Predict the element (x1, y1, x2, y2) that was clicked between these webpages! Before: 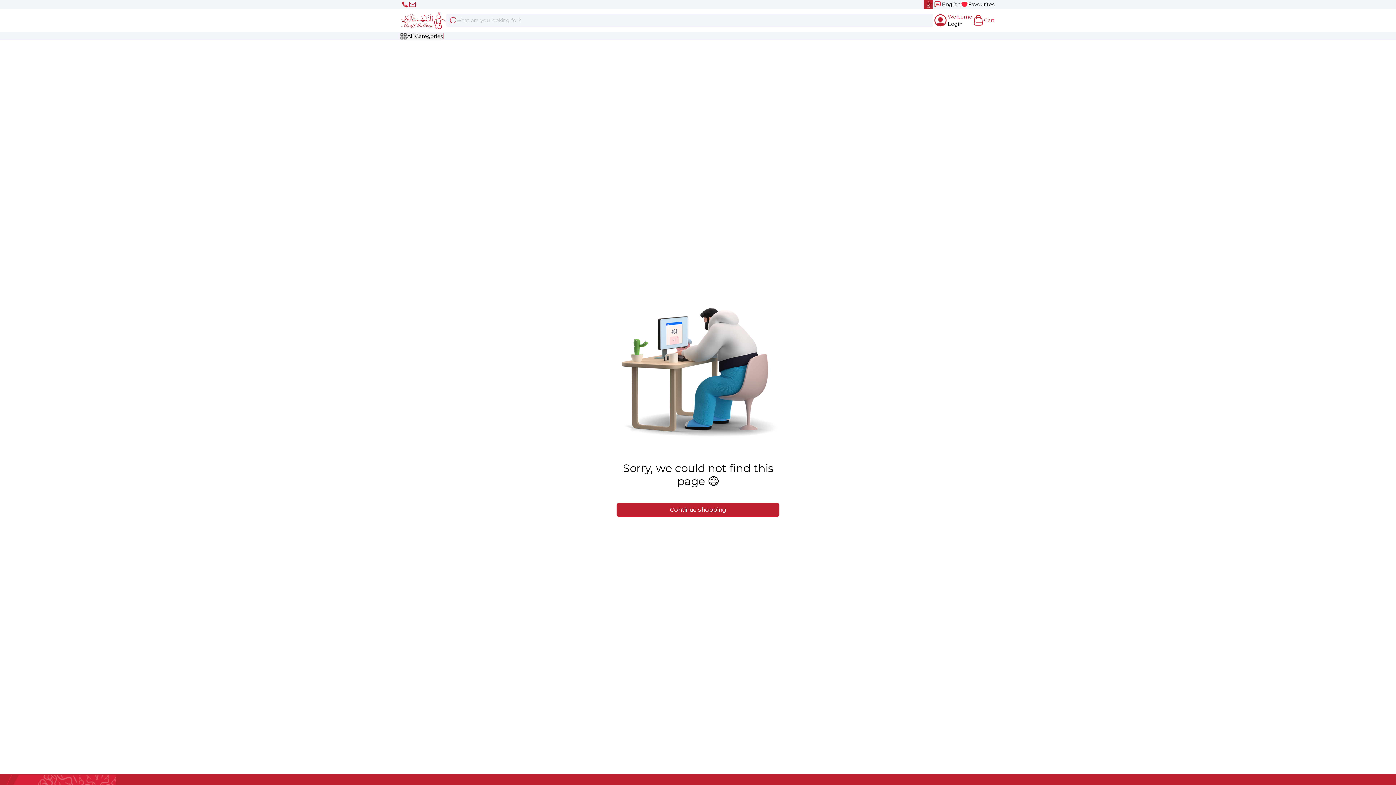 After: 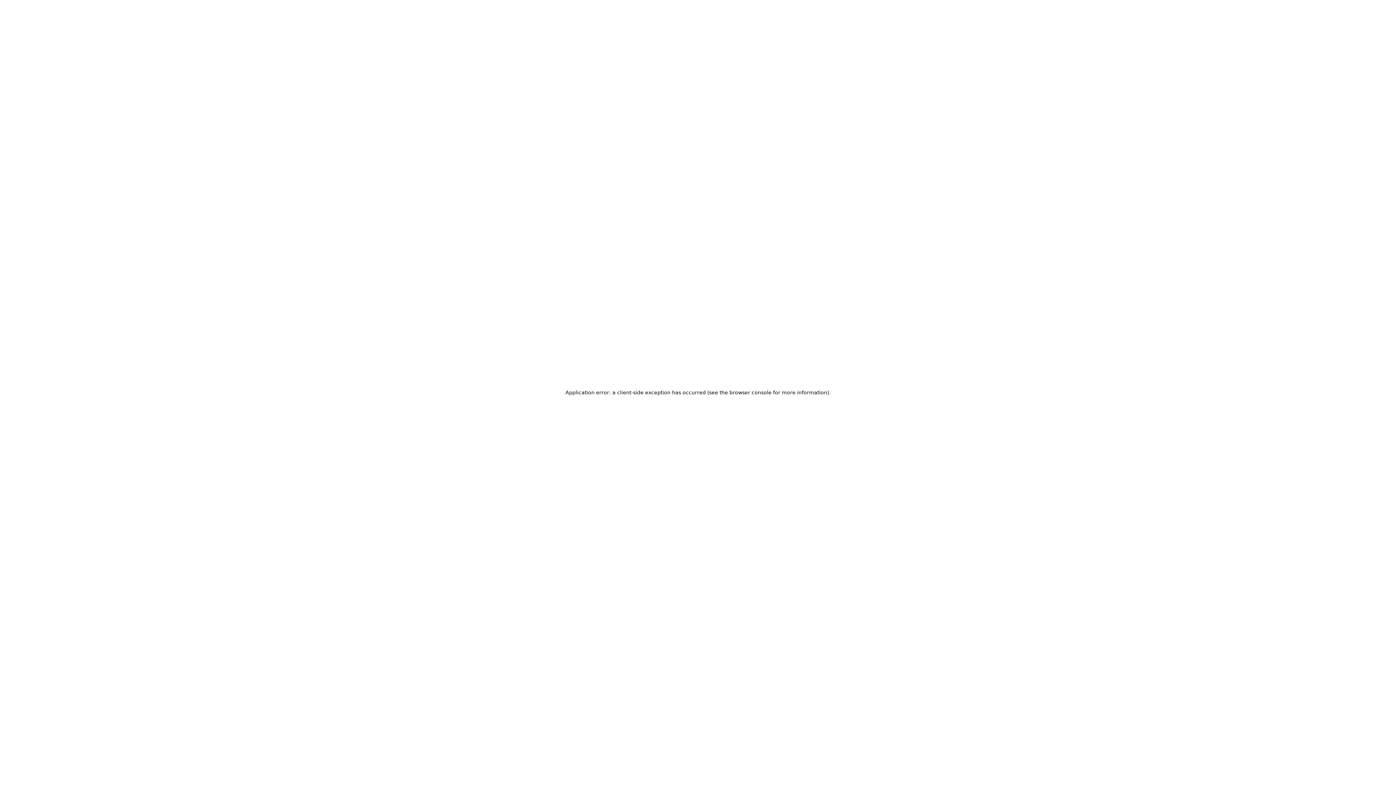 Action: label: Favourites bbox: (961, 0, 994, 8)